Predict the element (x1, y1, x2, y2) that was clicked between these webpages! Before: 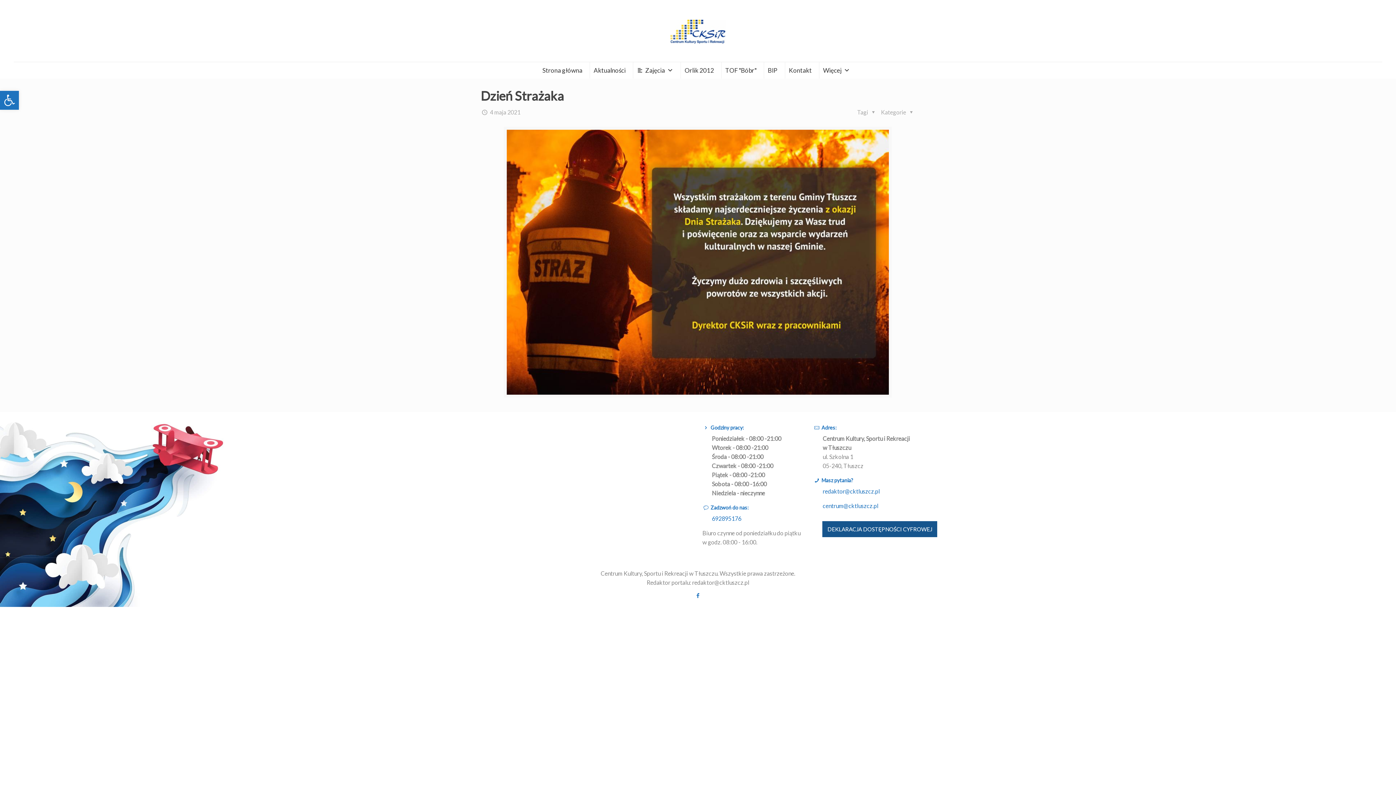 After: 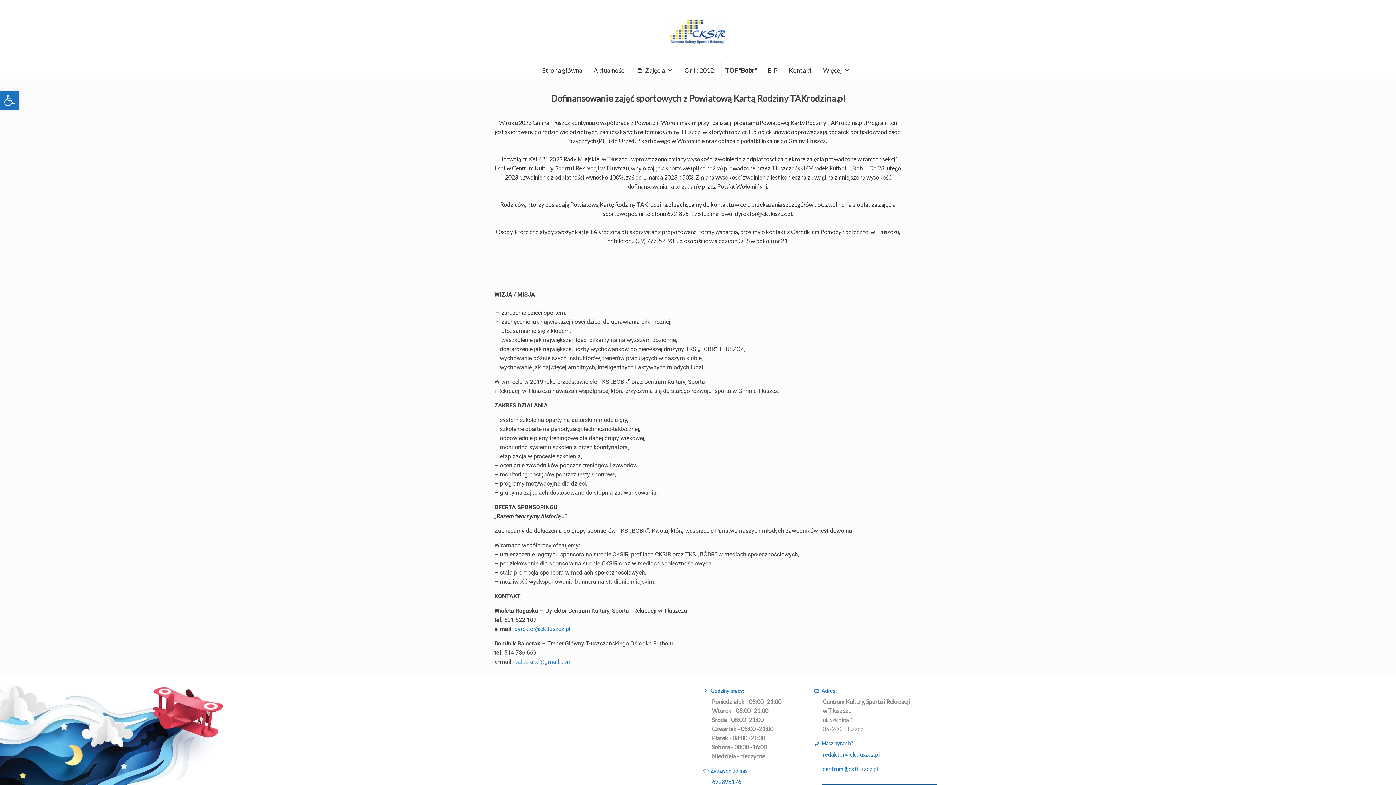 Action: label: TOF "Bóbr" bbox: (721, 62, 760, 78)